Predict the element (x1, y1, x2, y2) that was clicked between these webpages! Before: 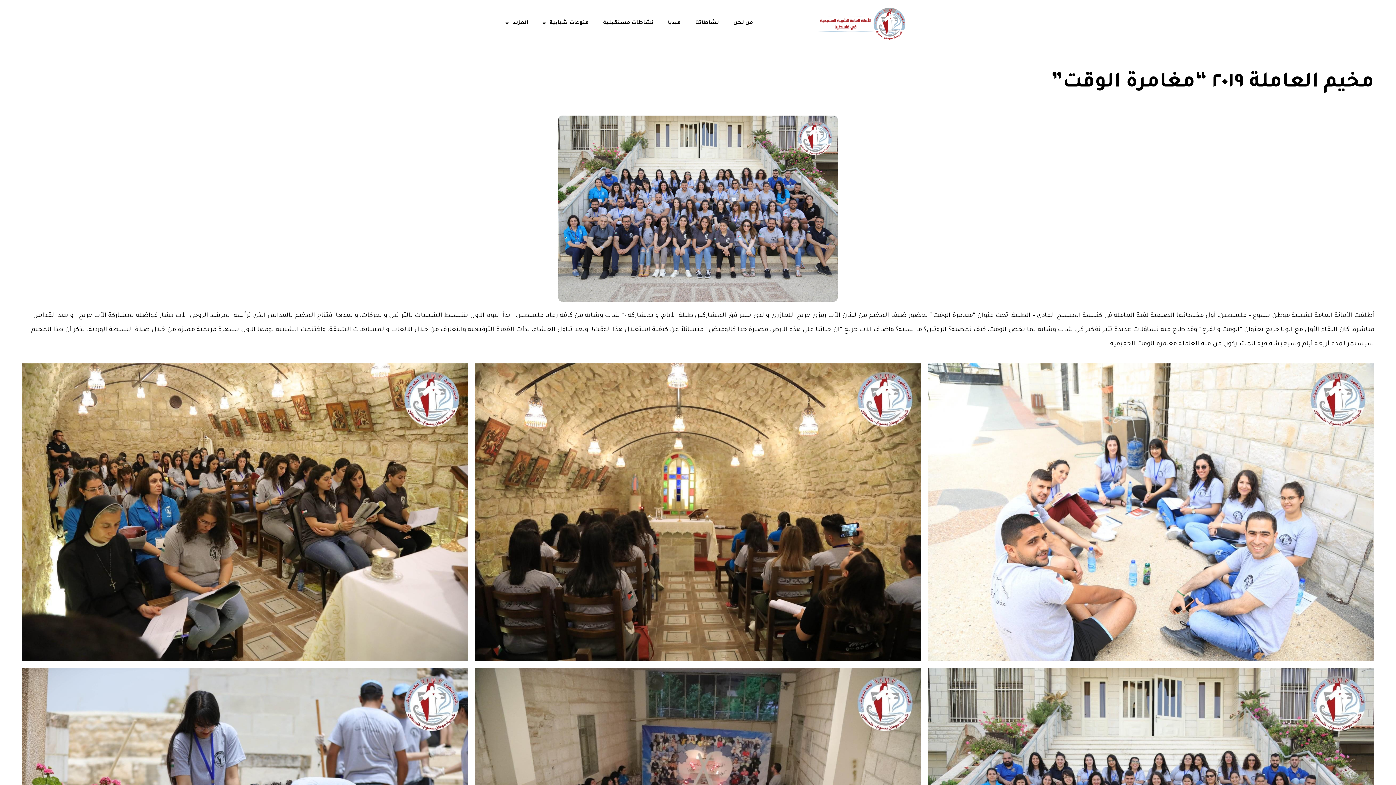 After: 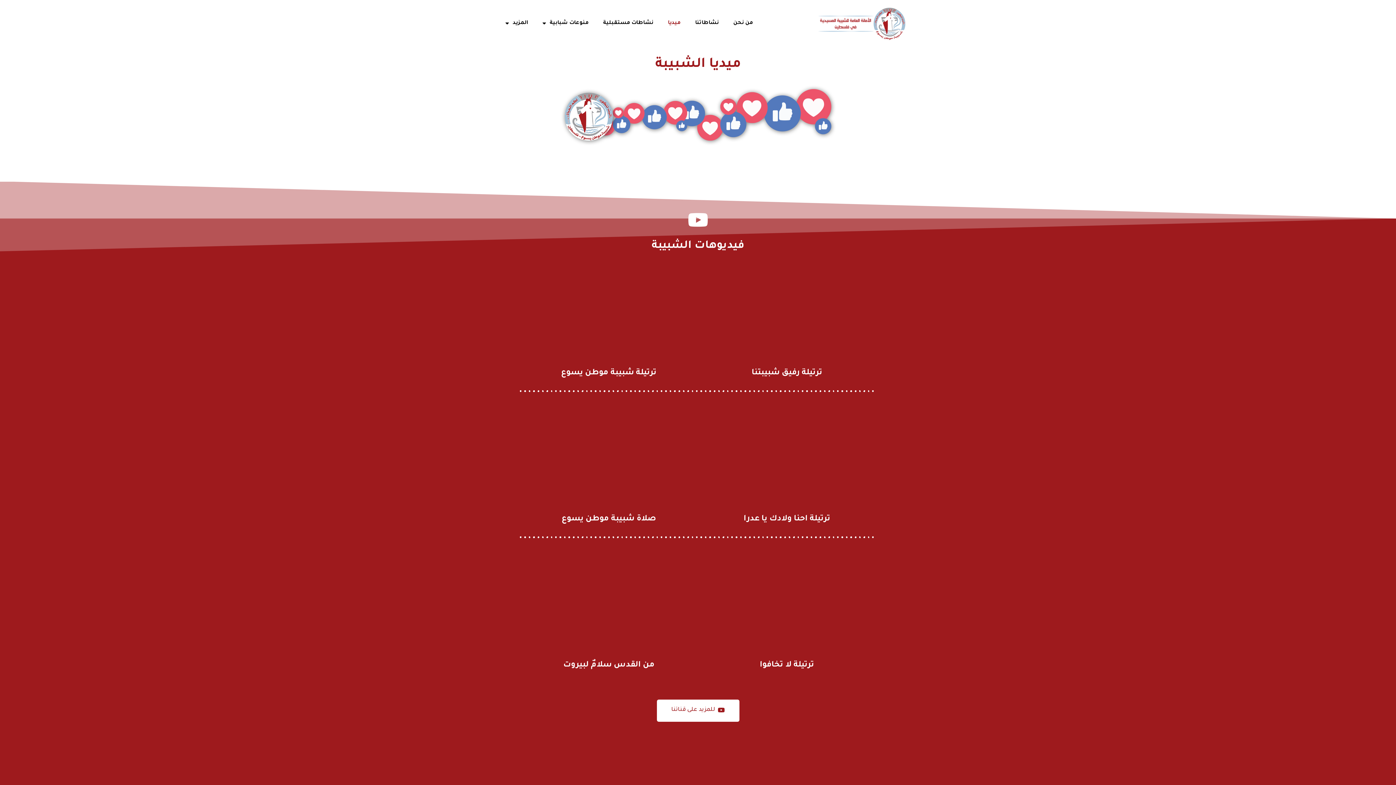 Action: bbox: (660, 14, 688, 31) label: ميديا